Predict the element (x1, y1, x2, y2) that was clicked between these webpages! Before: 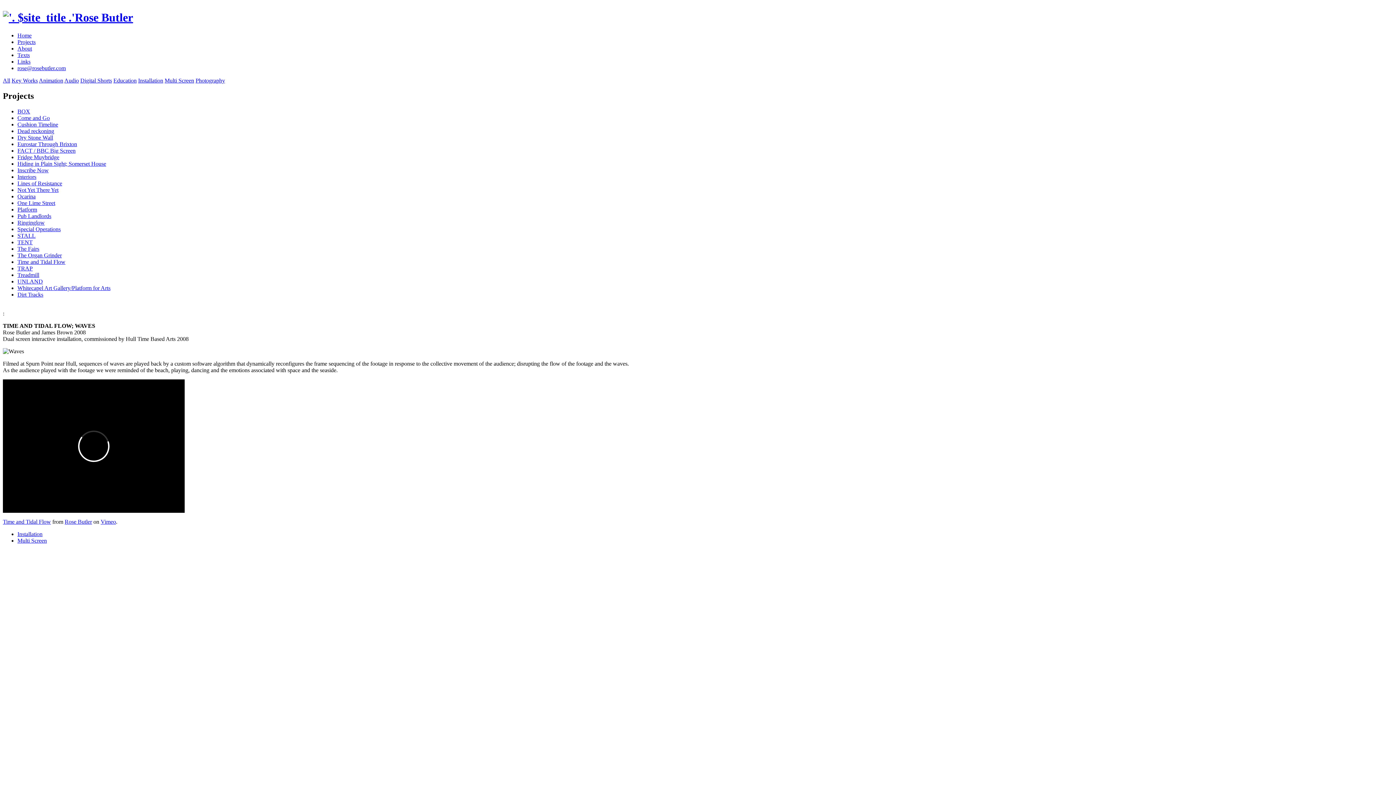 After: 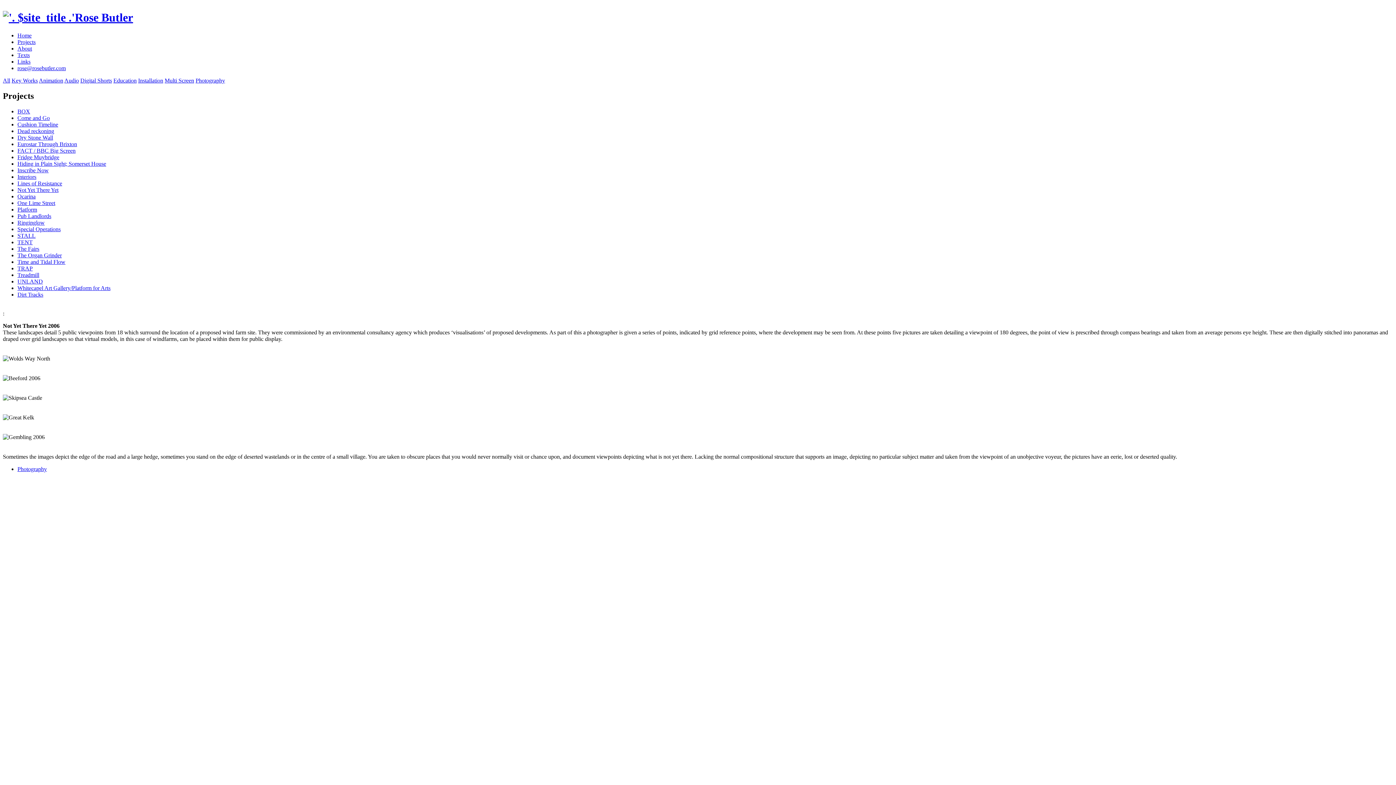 Action: label: Not Yet There Yet bbox: (17, 186, 58, 192)